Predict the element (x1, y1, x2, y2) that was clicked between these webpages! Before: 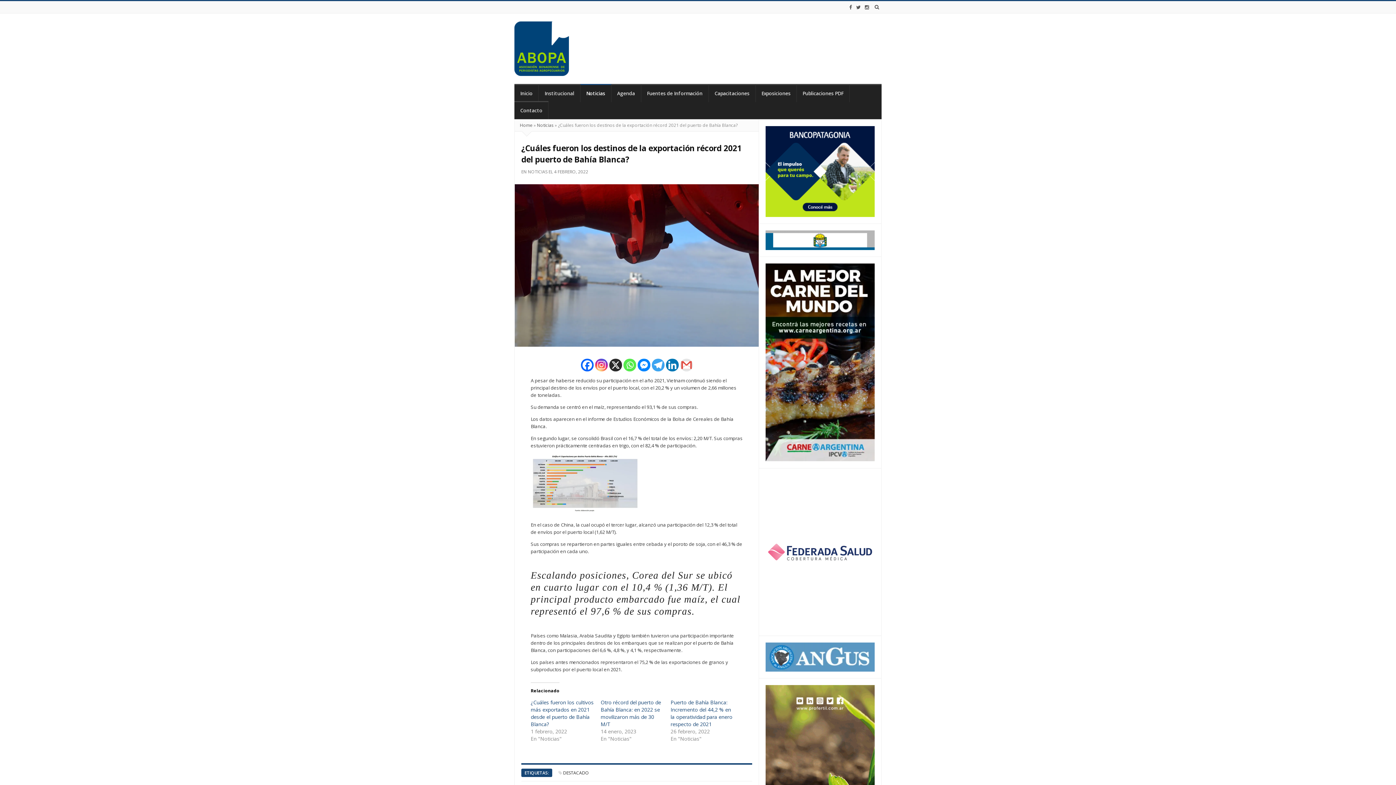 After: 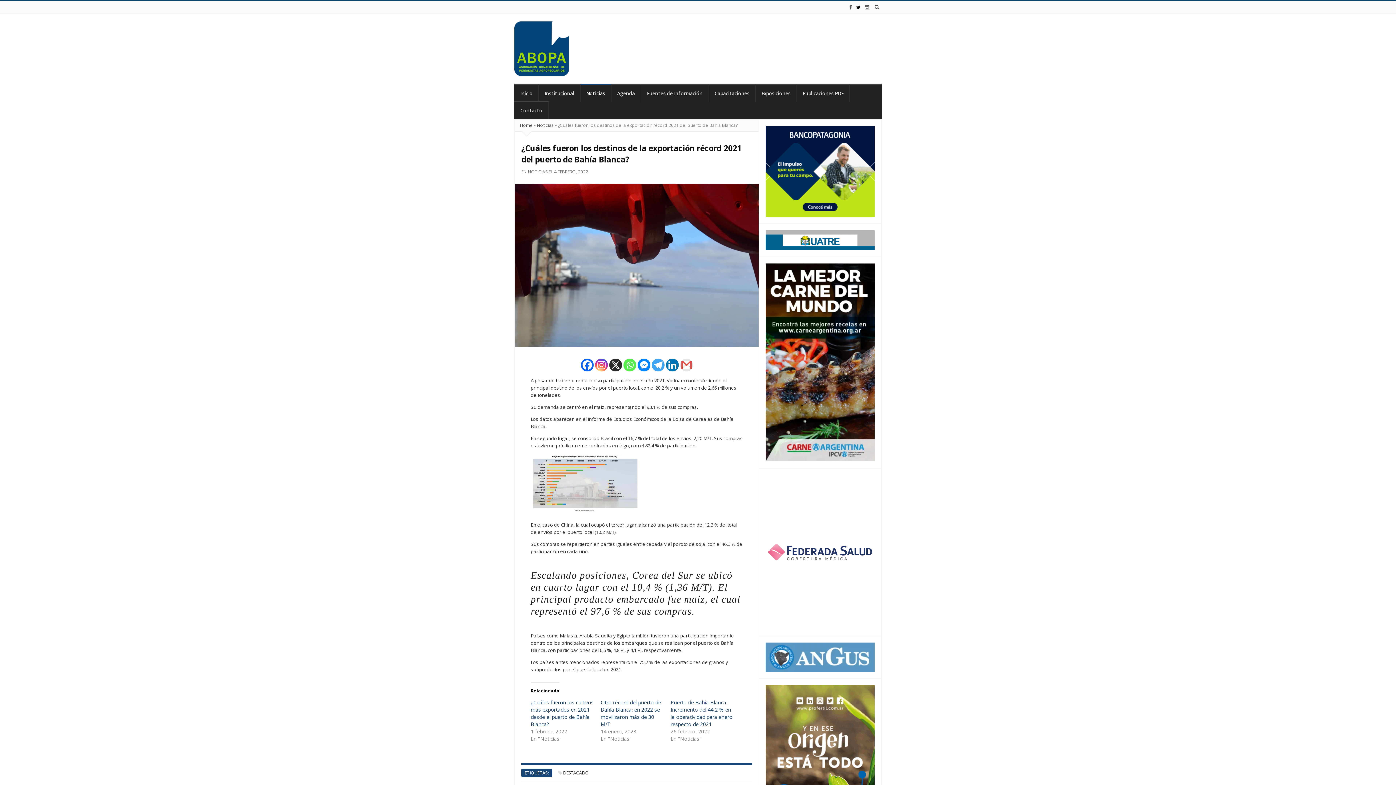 Action: bbox: (856, 3, 861, 10)